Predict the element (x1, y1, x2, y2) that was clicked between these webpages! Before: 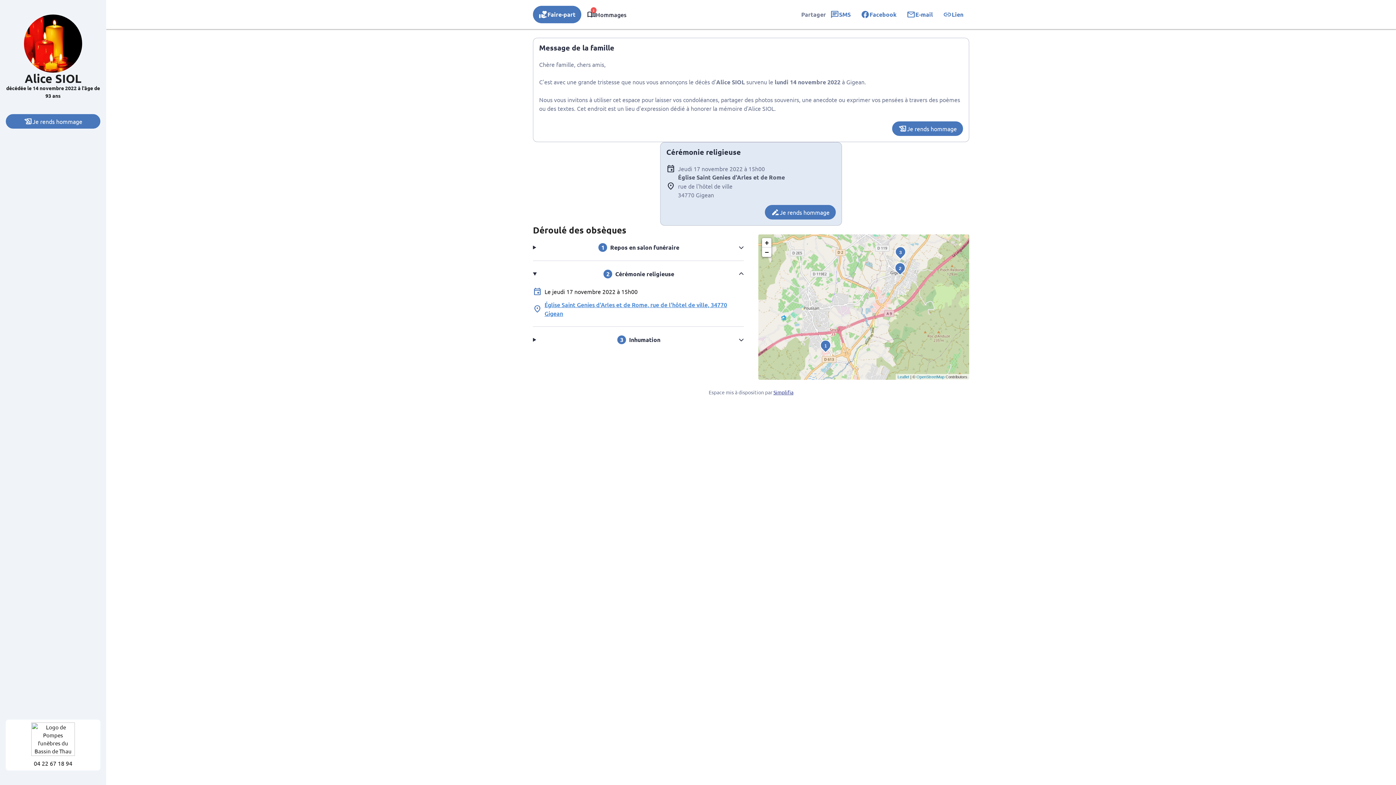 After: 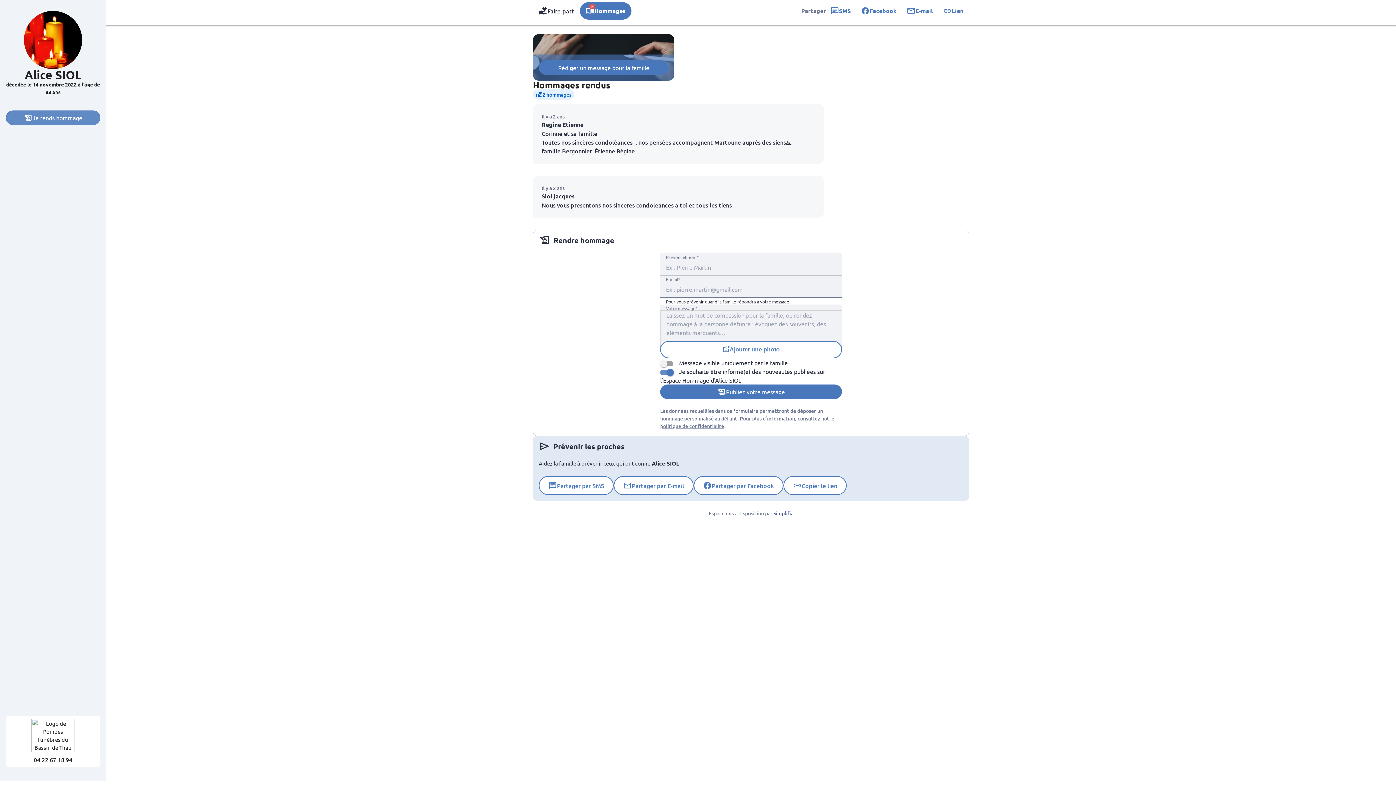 Action: bbox: (5, 114, 100, 128) label: Je rends hommage